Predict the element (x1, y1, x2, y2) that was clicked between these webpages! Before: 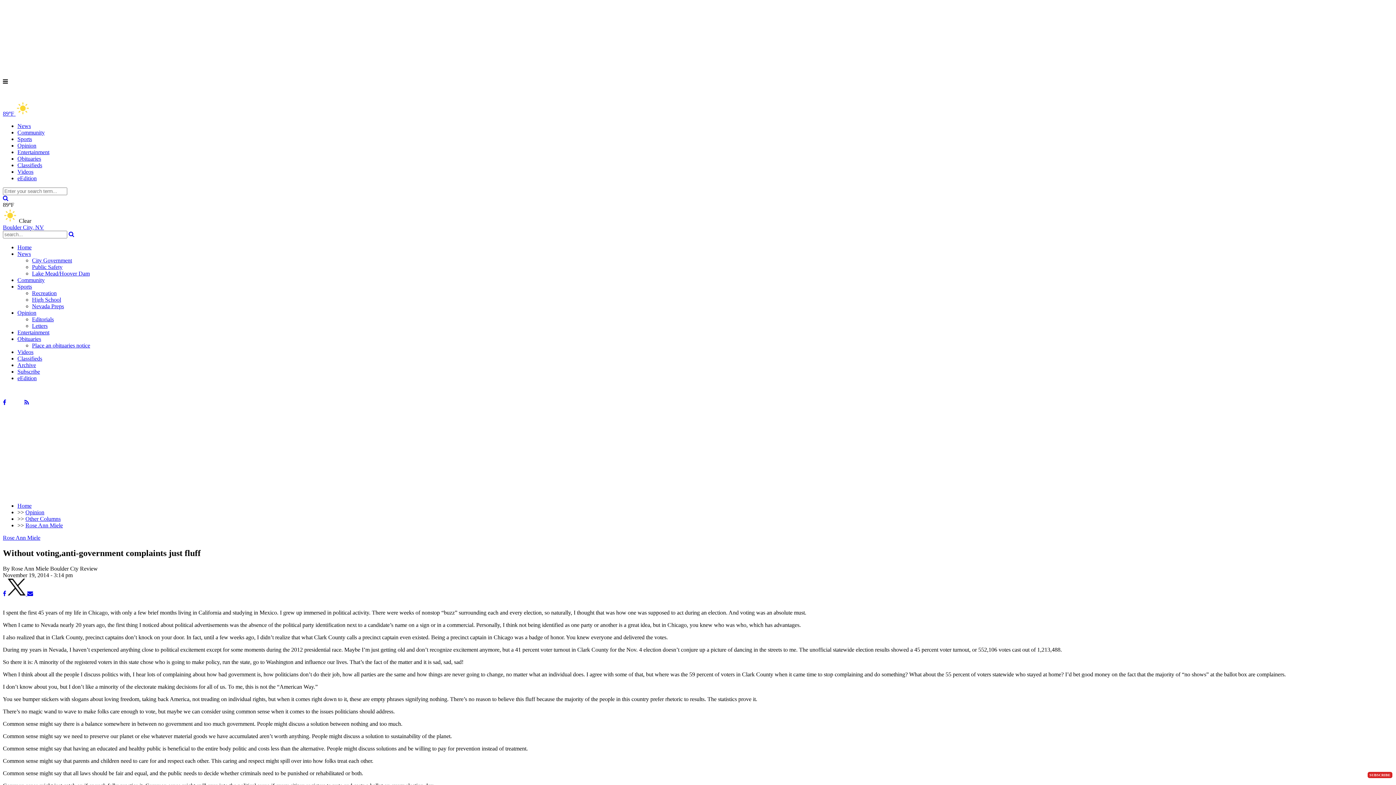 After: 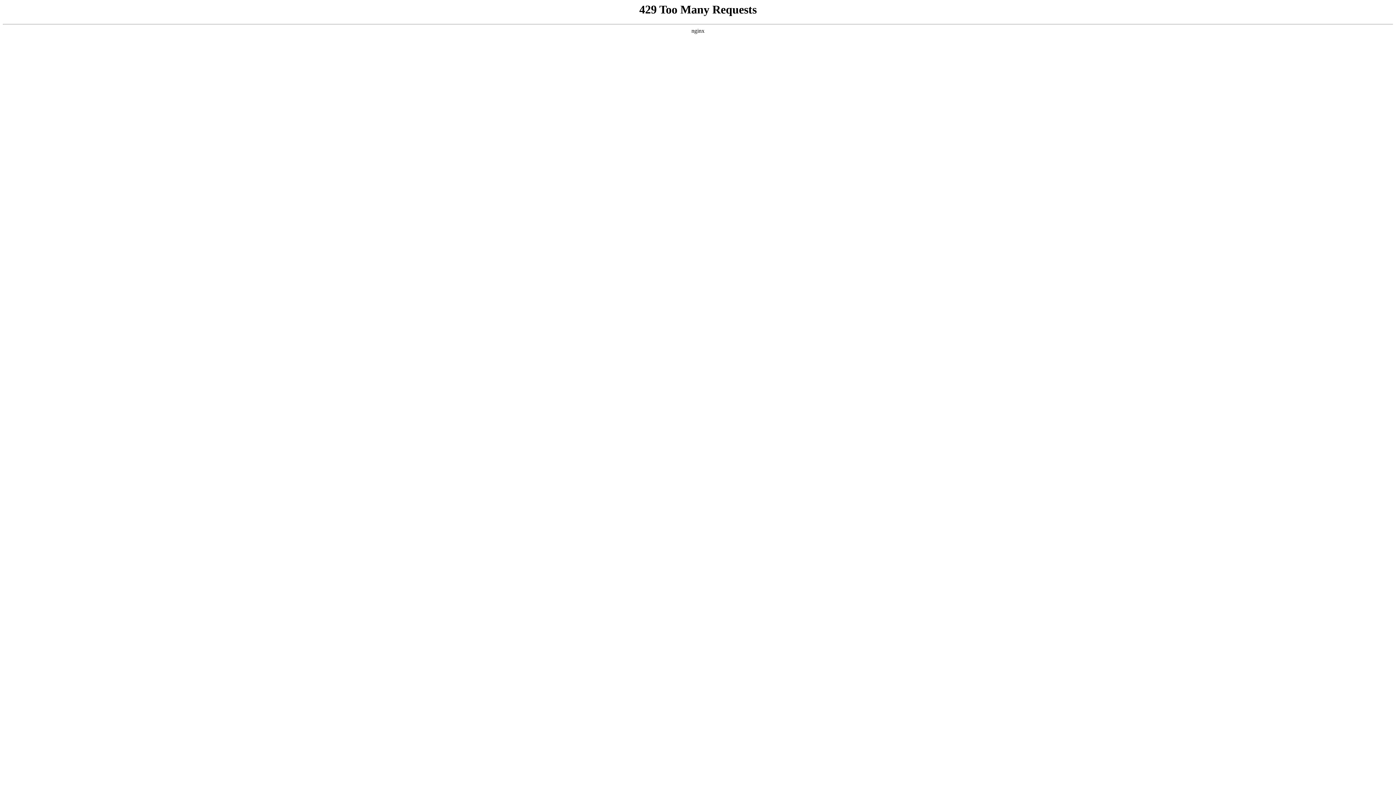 Action: bbox: (17, 244, 31, 250) label: Home